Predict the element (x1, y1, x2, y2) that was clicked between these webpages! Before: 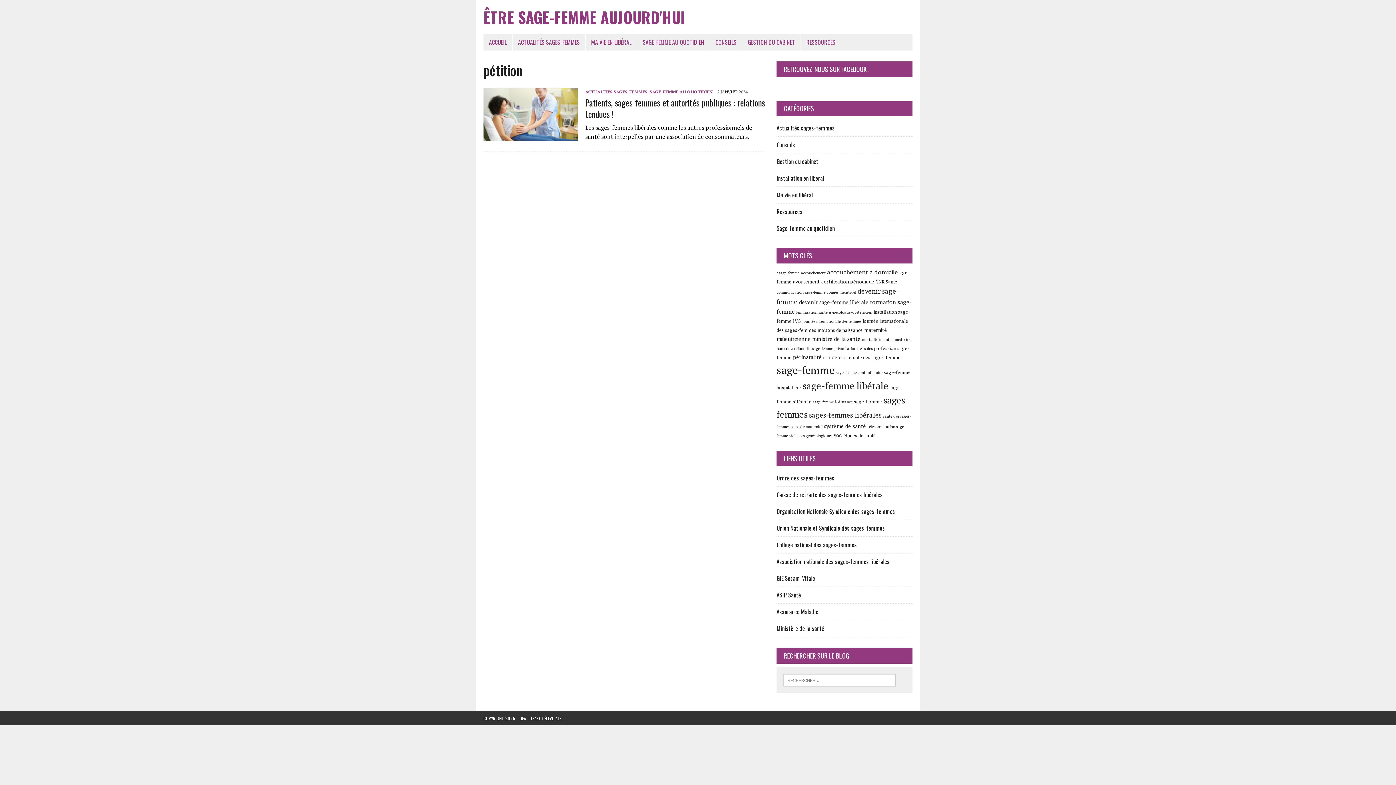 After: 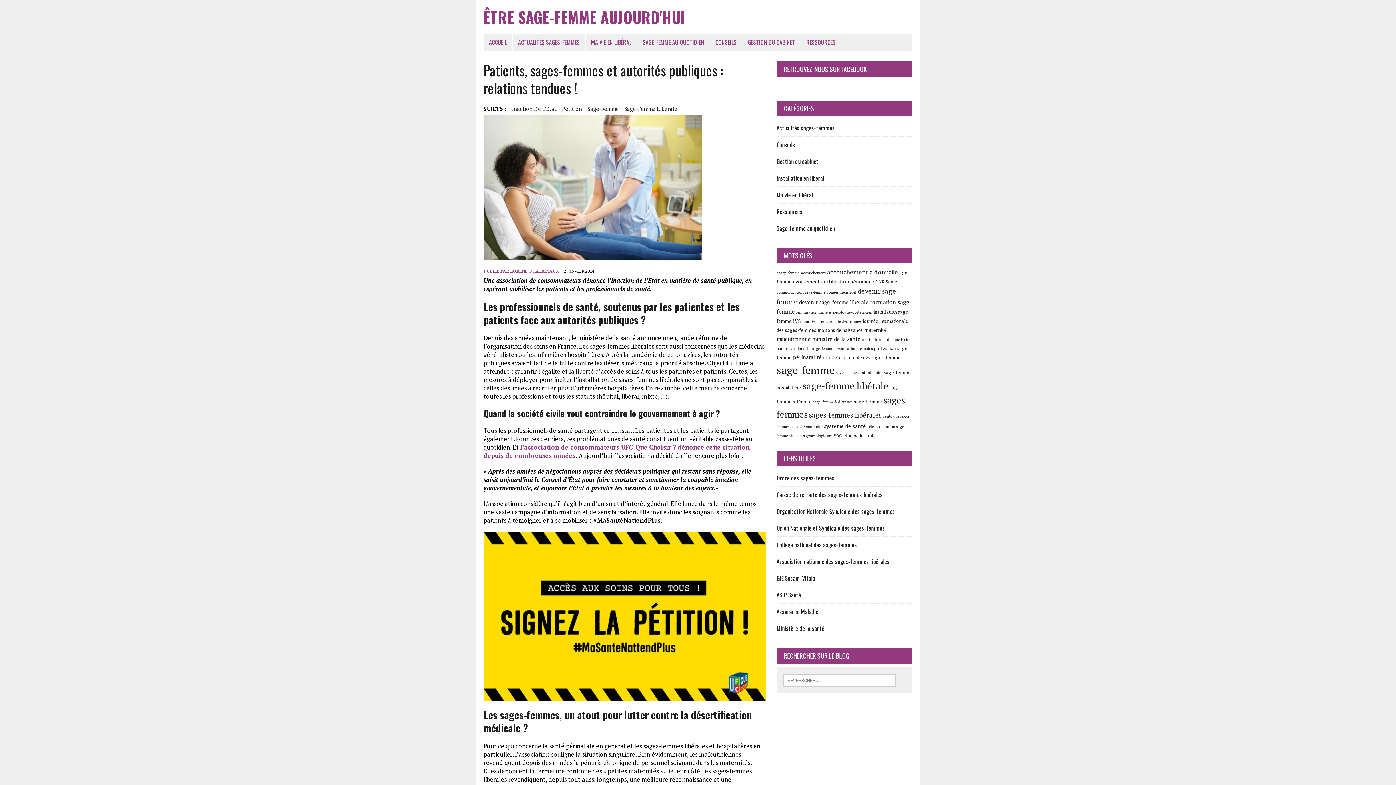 Action: bbox: (483, 132, 578, 140)